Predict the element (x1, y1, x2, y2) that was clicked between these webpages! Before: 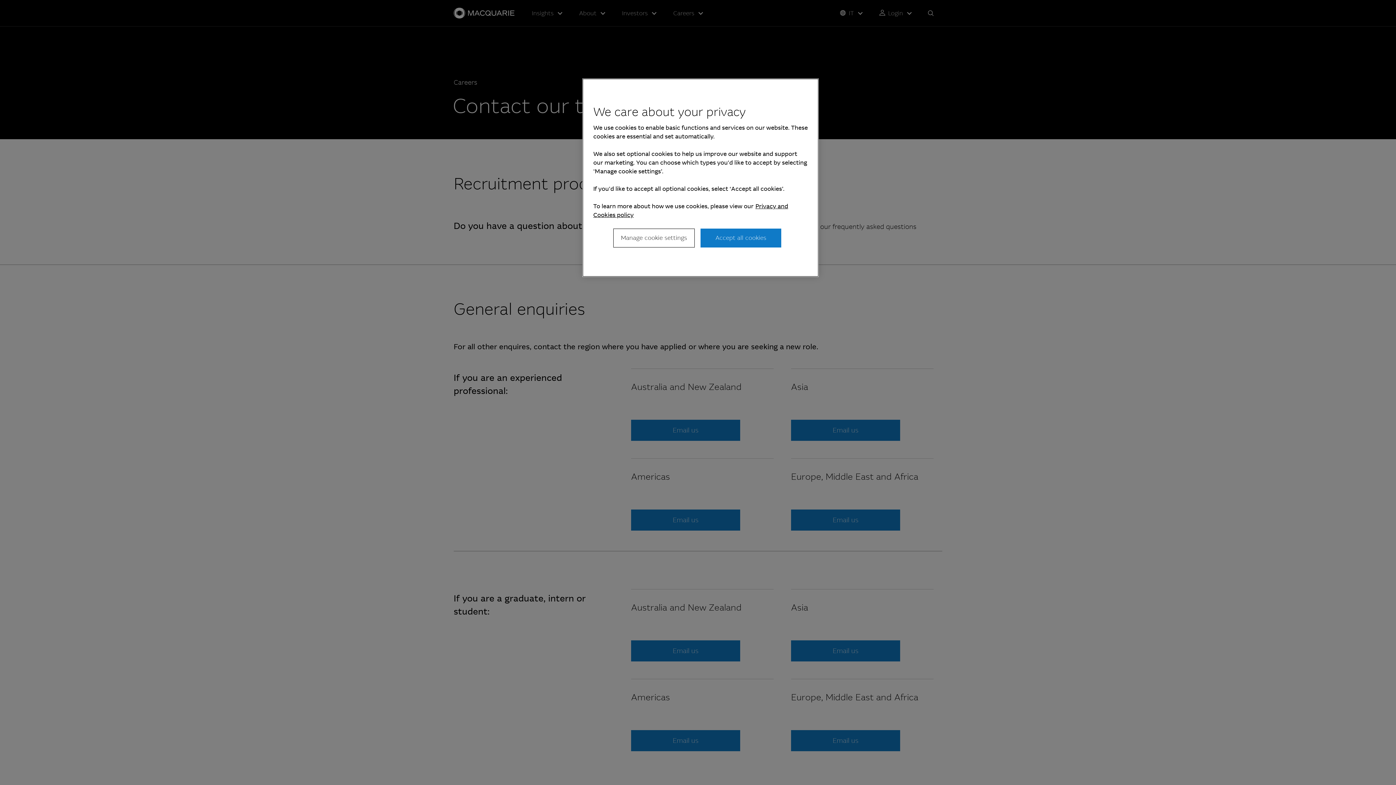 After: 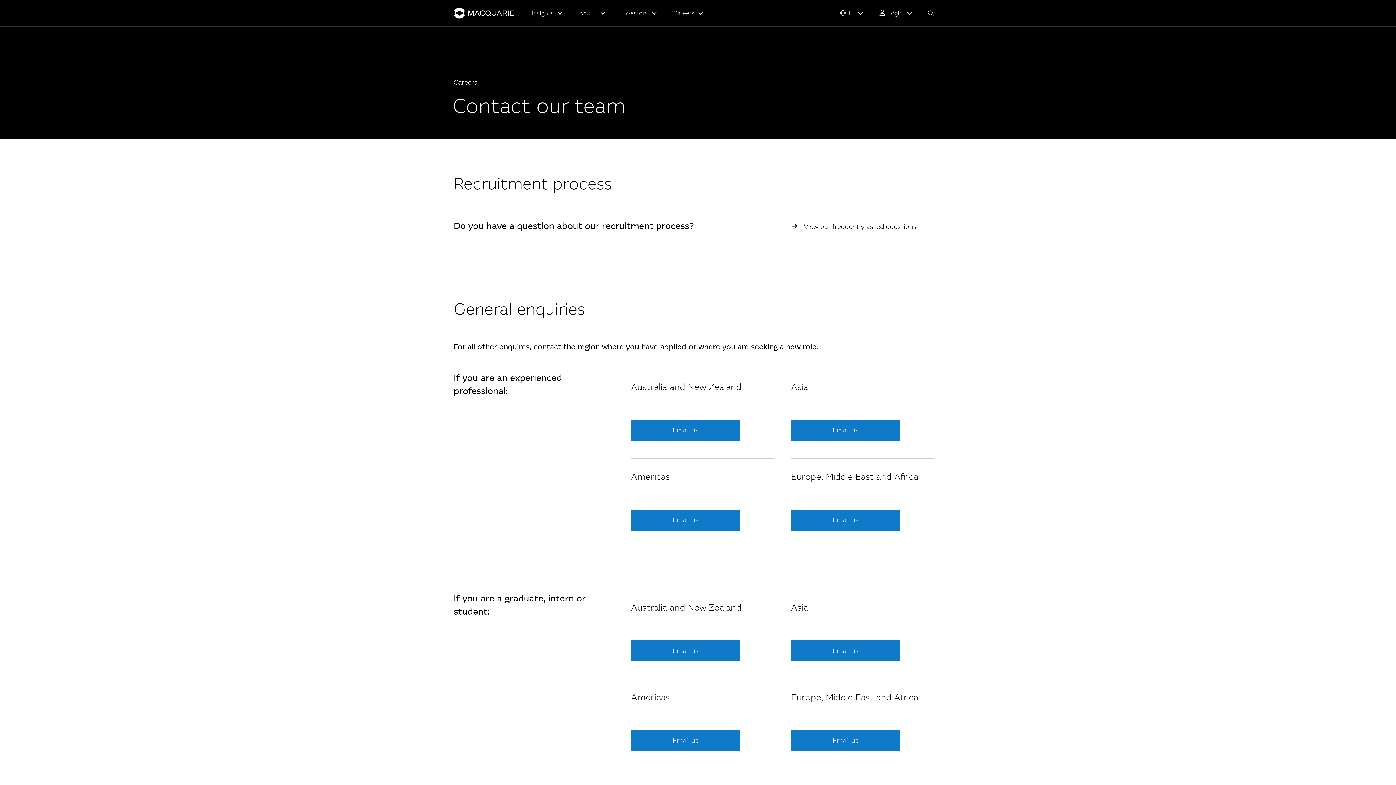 Action: label: Accept all cookies bbox: (700, 228, 781, 247)